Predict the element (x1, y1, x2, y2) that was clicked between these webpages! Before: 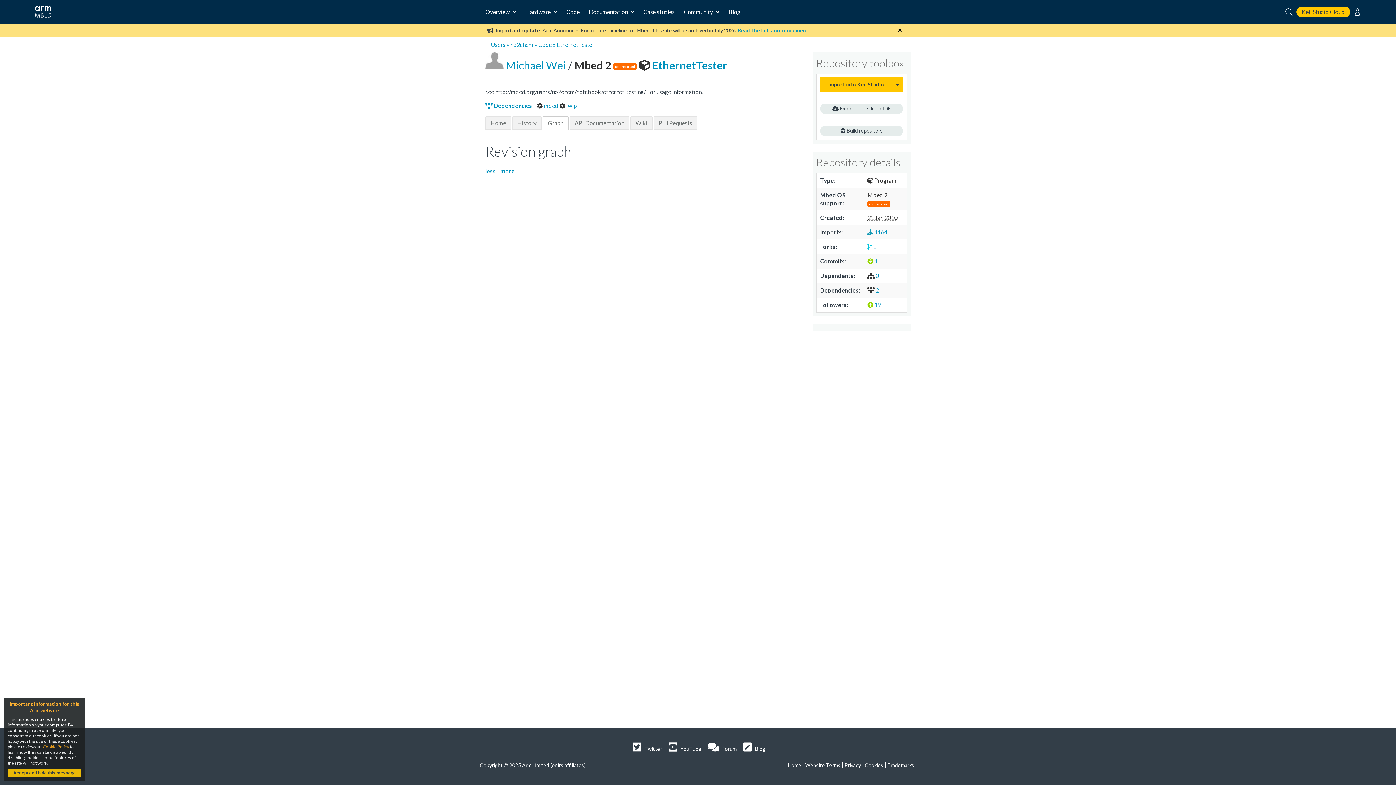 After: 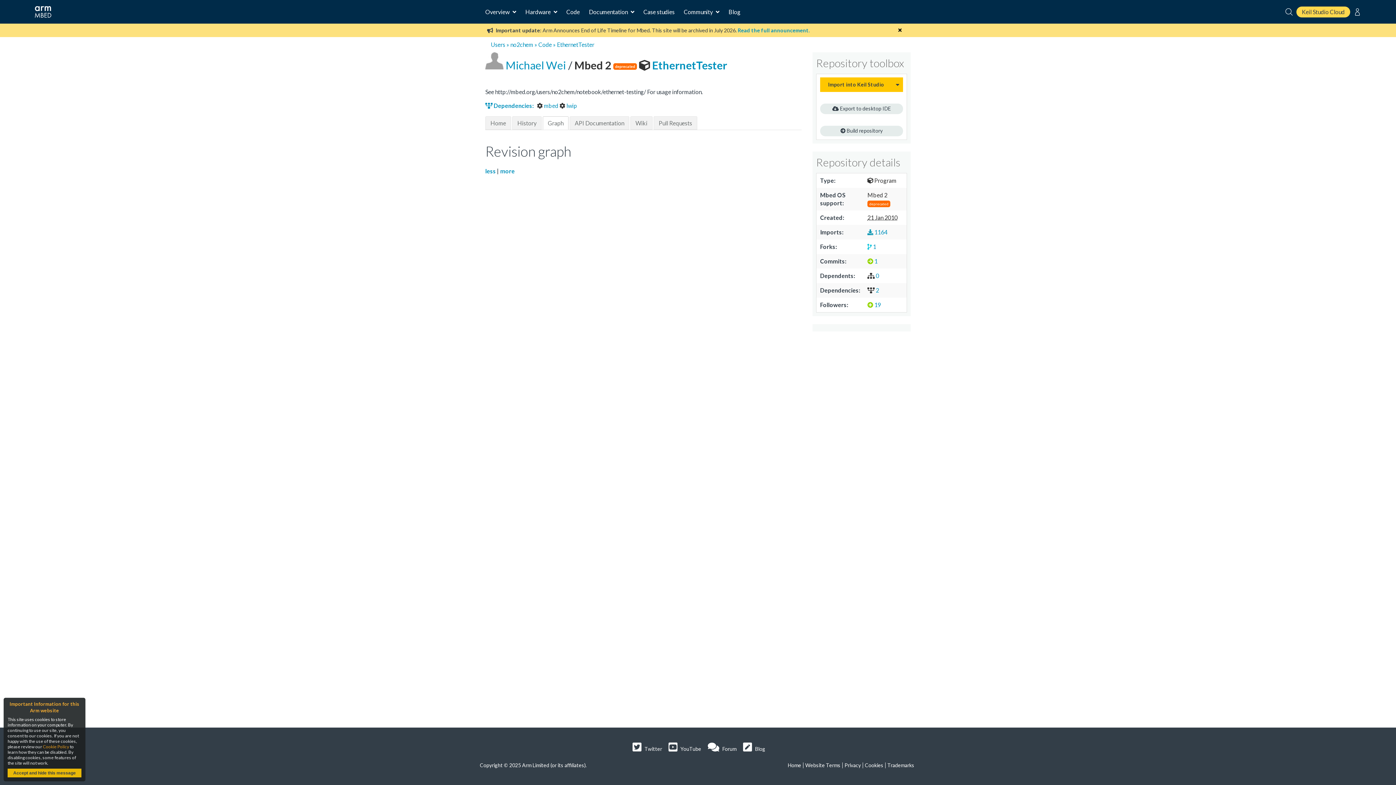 Action: label: Keil Studio Cloud bbox: (1296, 6, 1350, 17)